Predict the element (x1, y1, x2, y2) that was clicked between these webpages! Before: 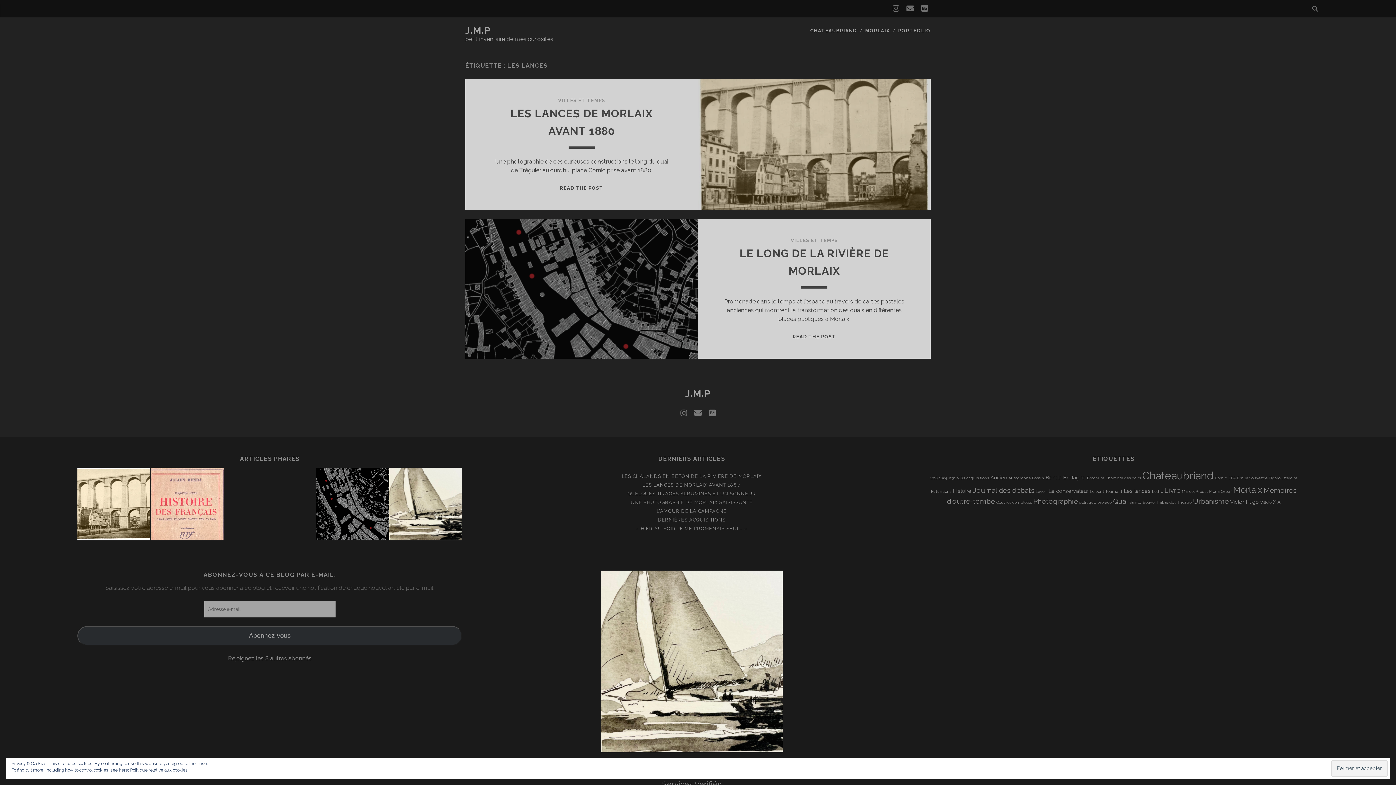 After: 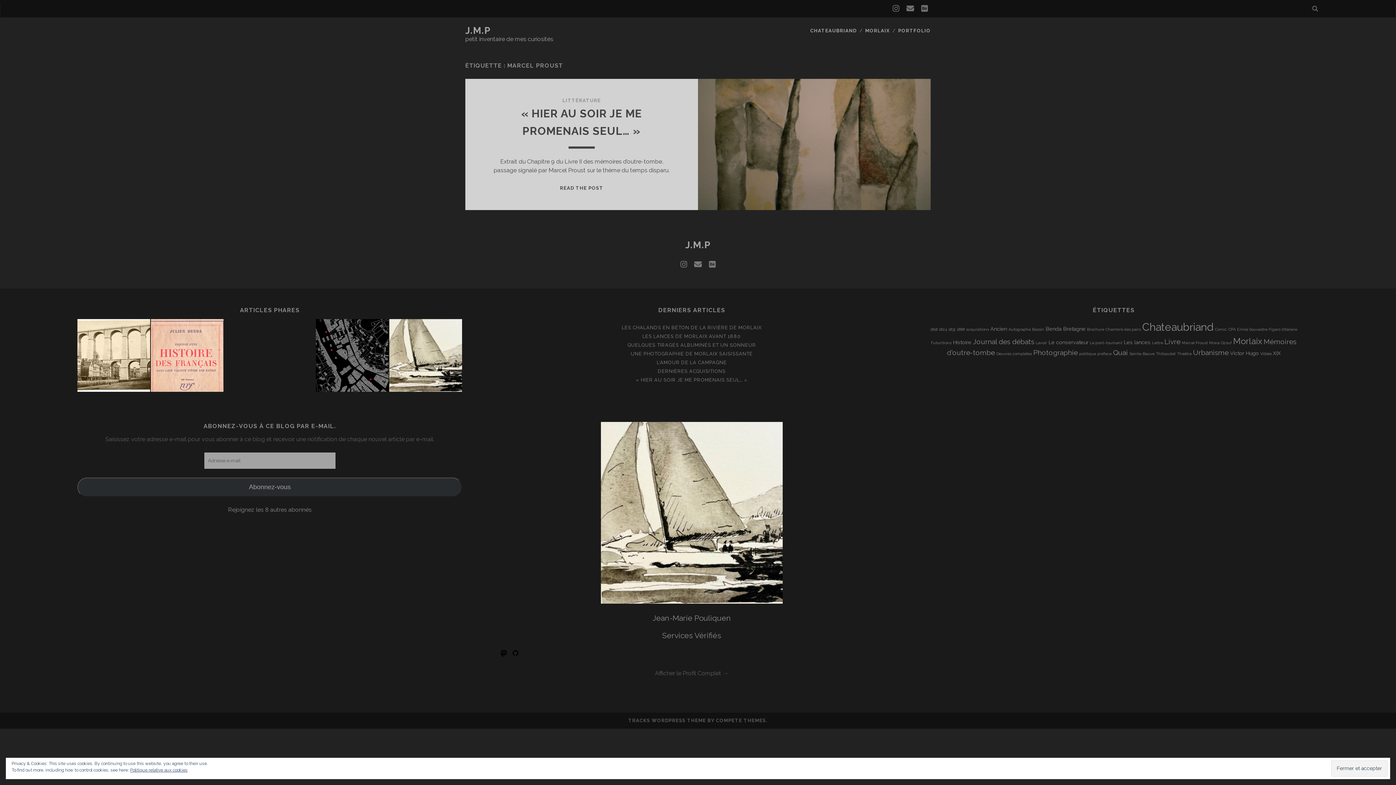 Action: bbox: (1182, 489, 1208, 493) label: Marcel Proust (1 élément)